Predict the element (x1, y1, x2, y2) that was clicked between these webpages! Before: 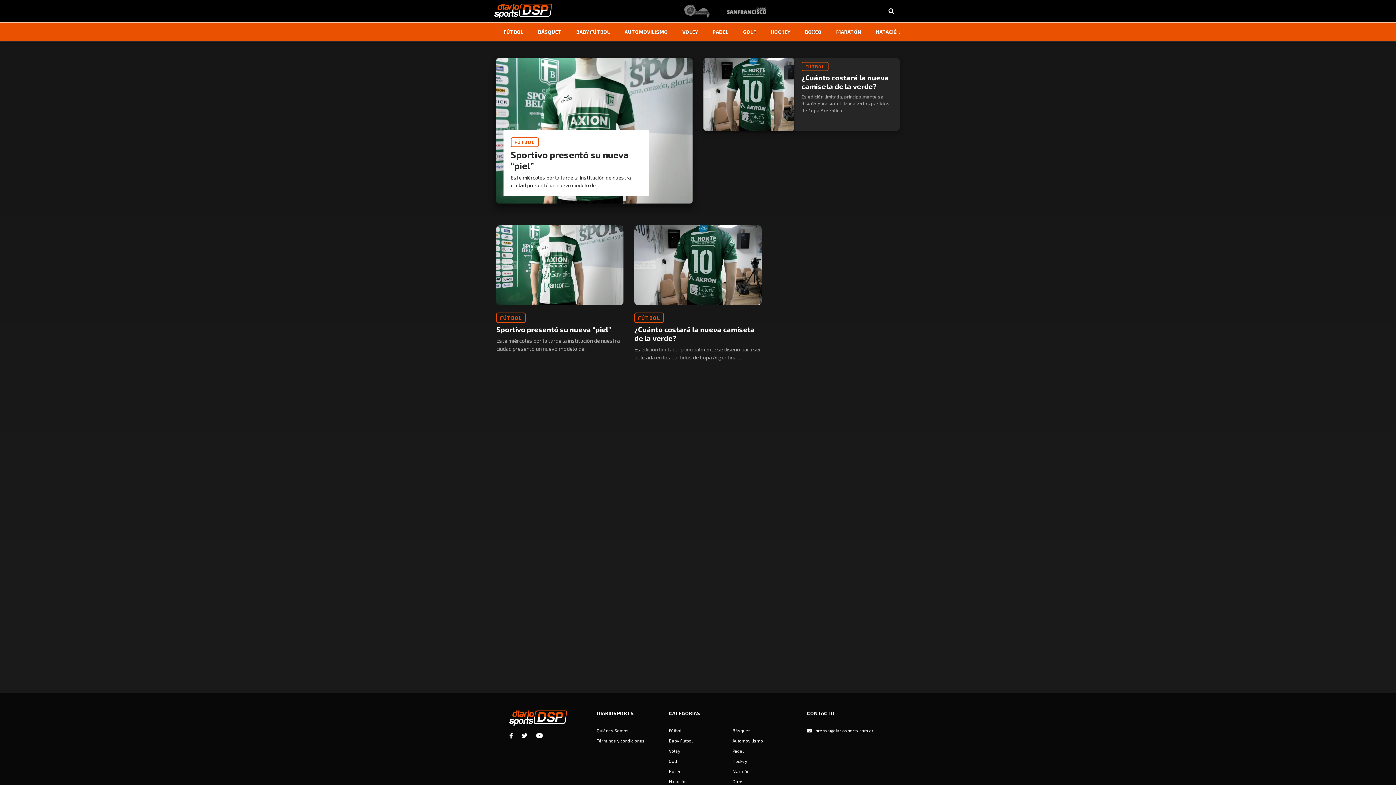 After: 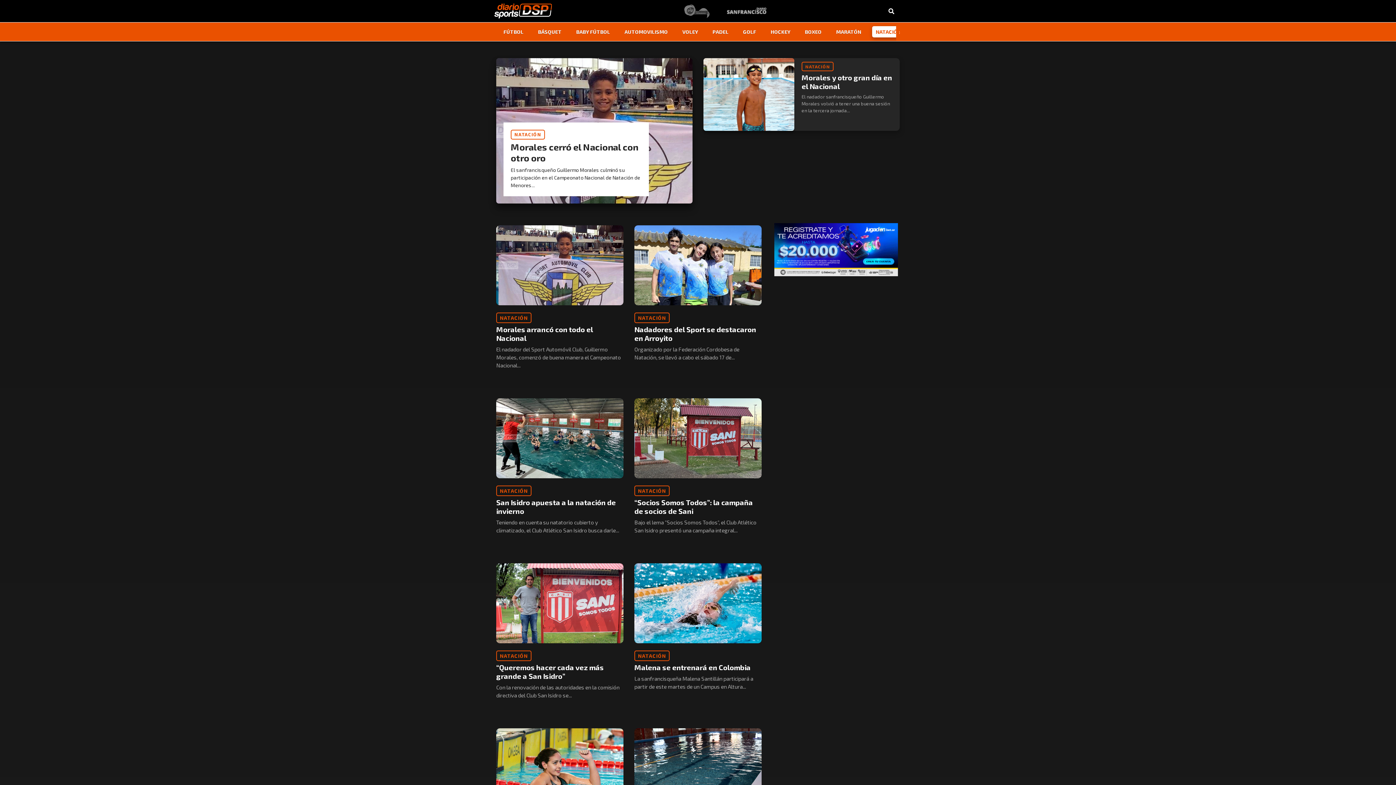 Action: label: NATACIÓN bbox: (872, 26, 904, 37)